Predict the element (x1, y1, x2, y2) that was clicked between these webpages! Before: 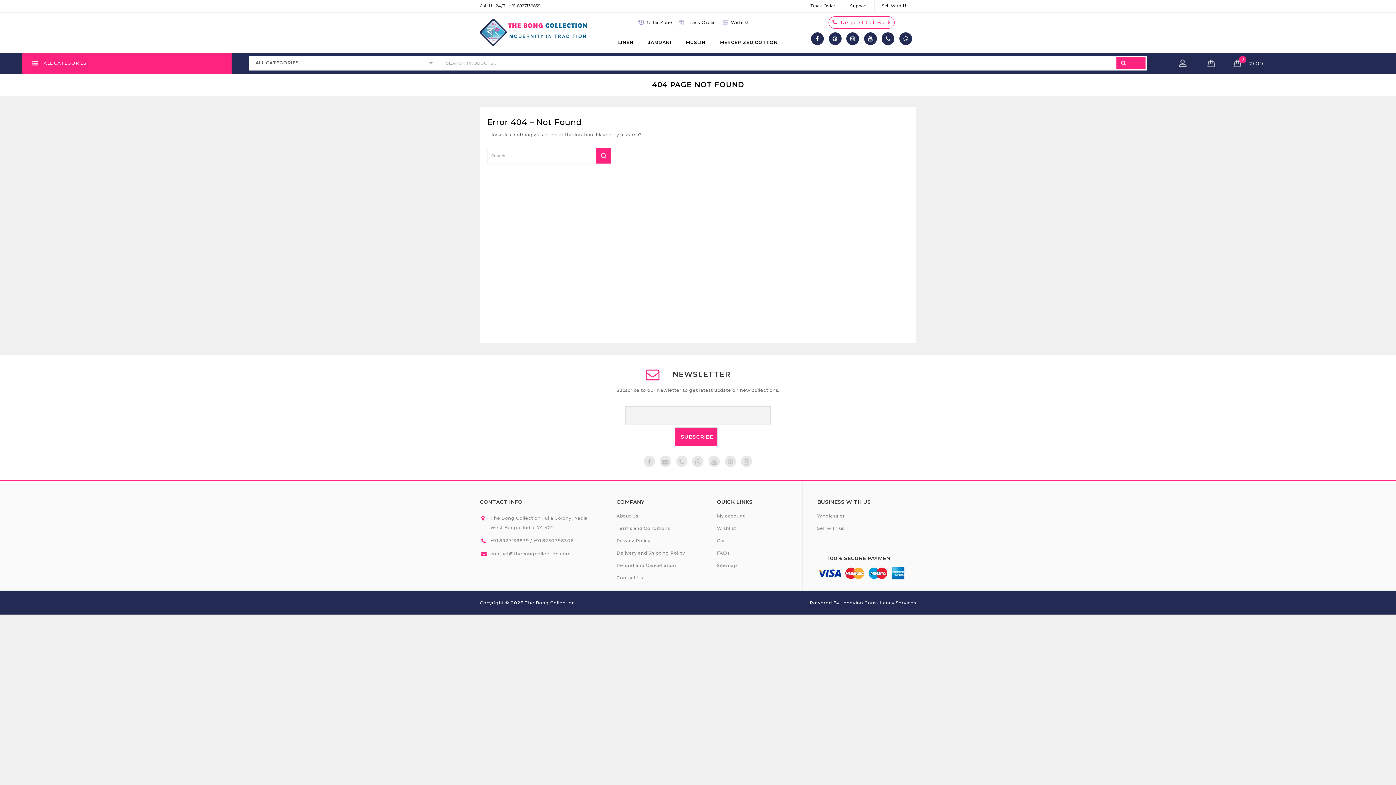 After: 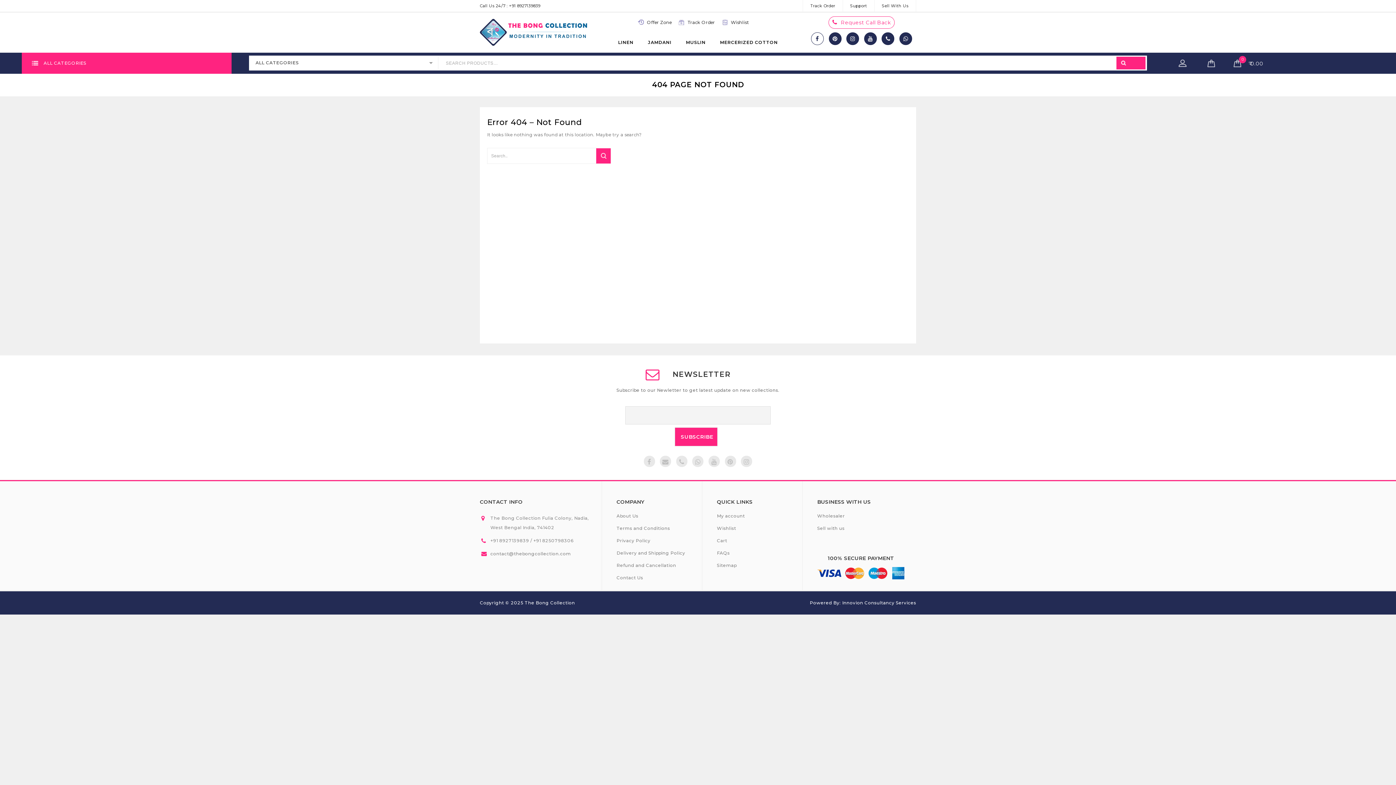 Action: bbox: (811, 32, 823, 45)